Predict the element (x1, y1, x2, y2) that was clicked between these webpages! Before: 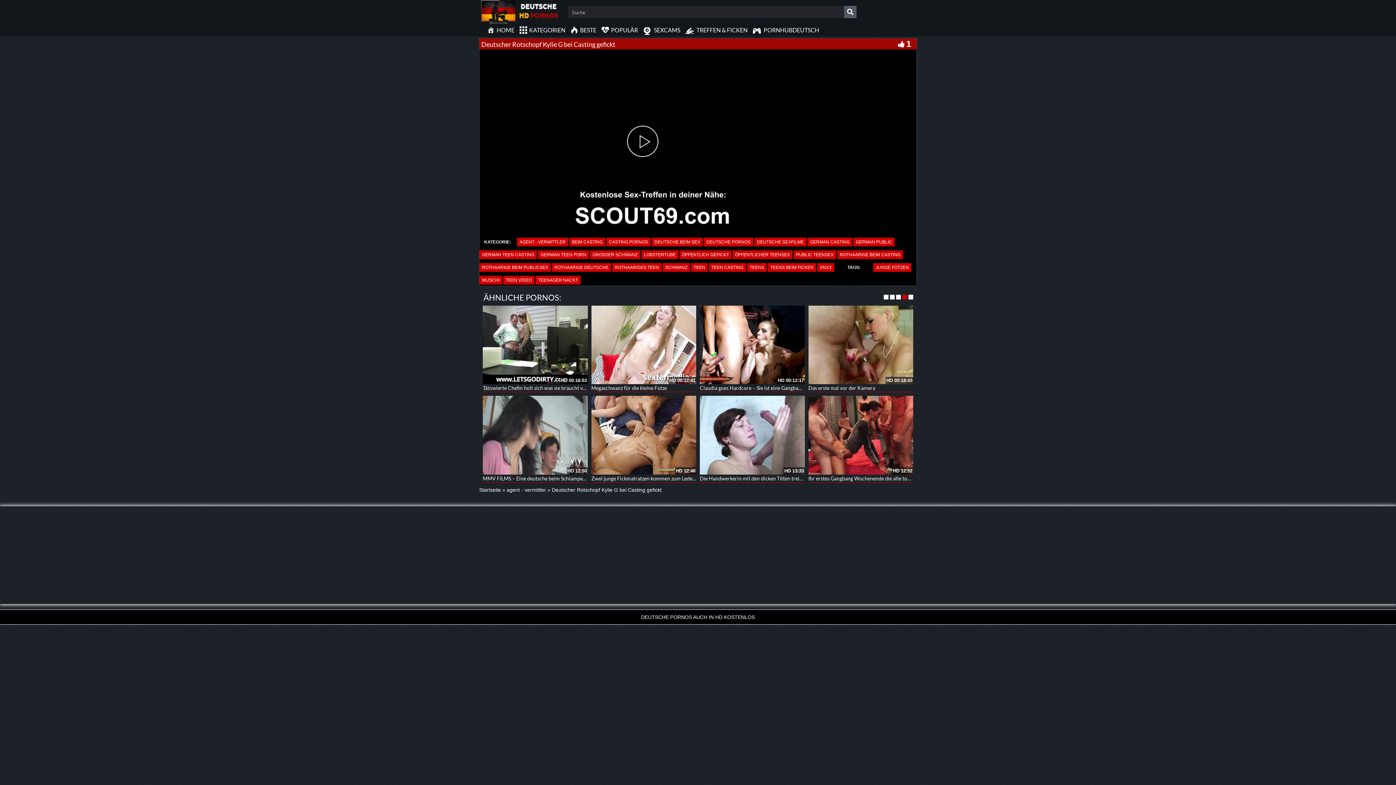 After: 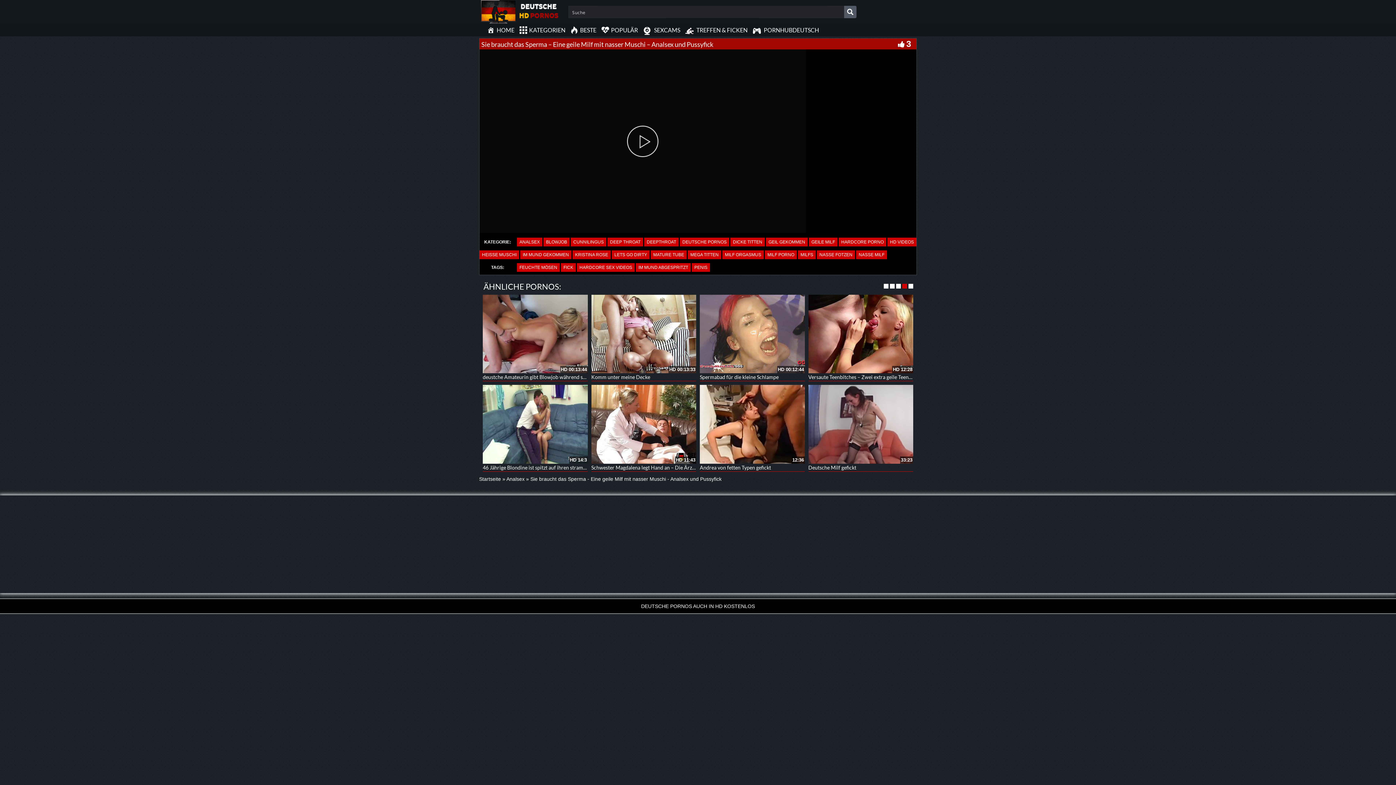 Action: bbox: (808, 396, 913, 474)